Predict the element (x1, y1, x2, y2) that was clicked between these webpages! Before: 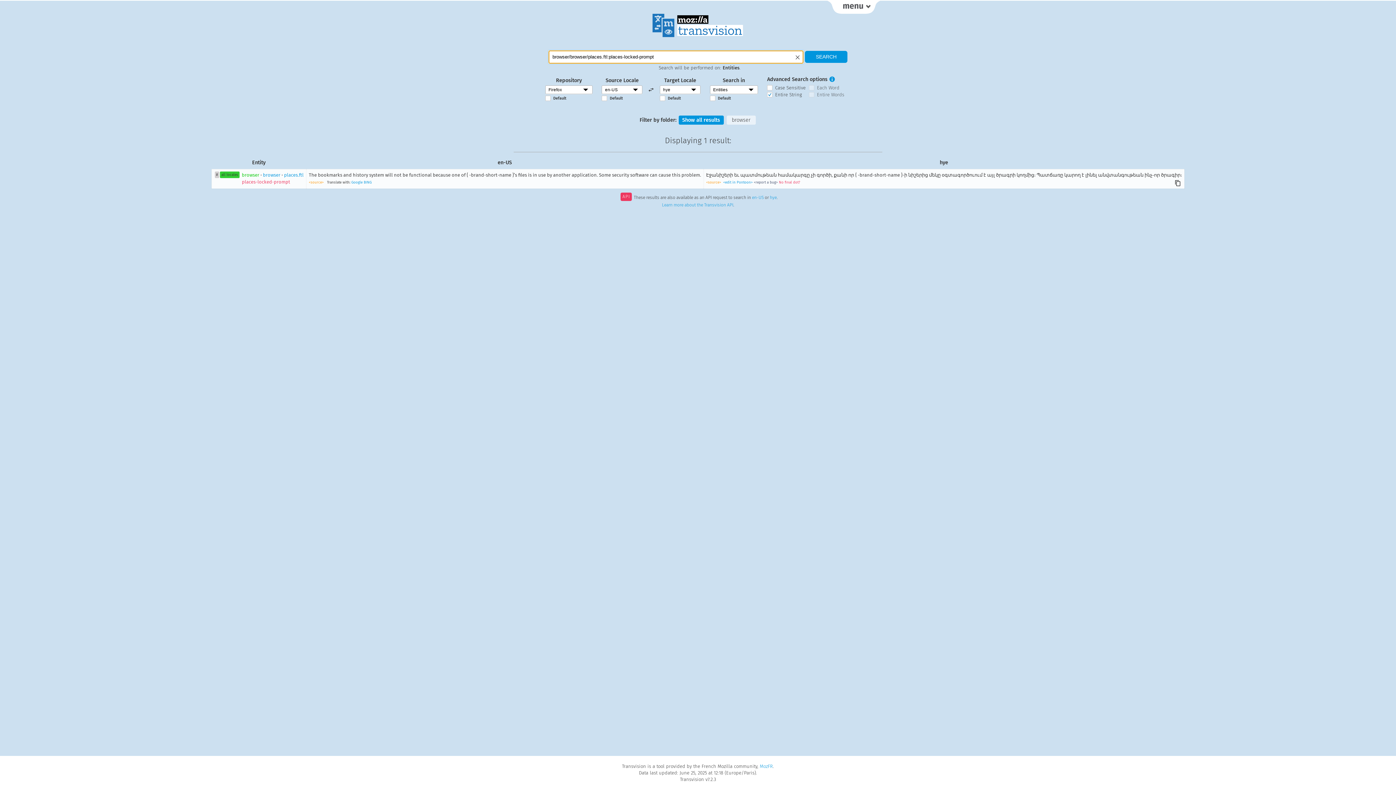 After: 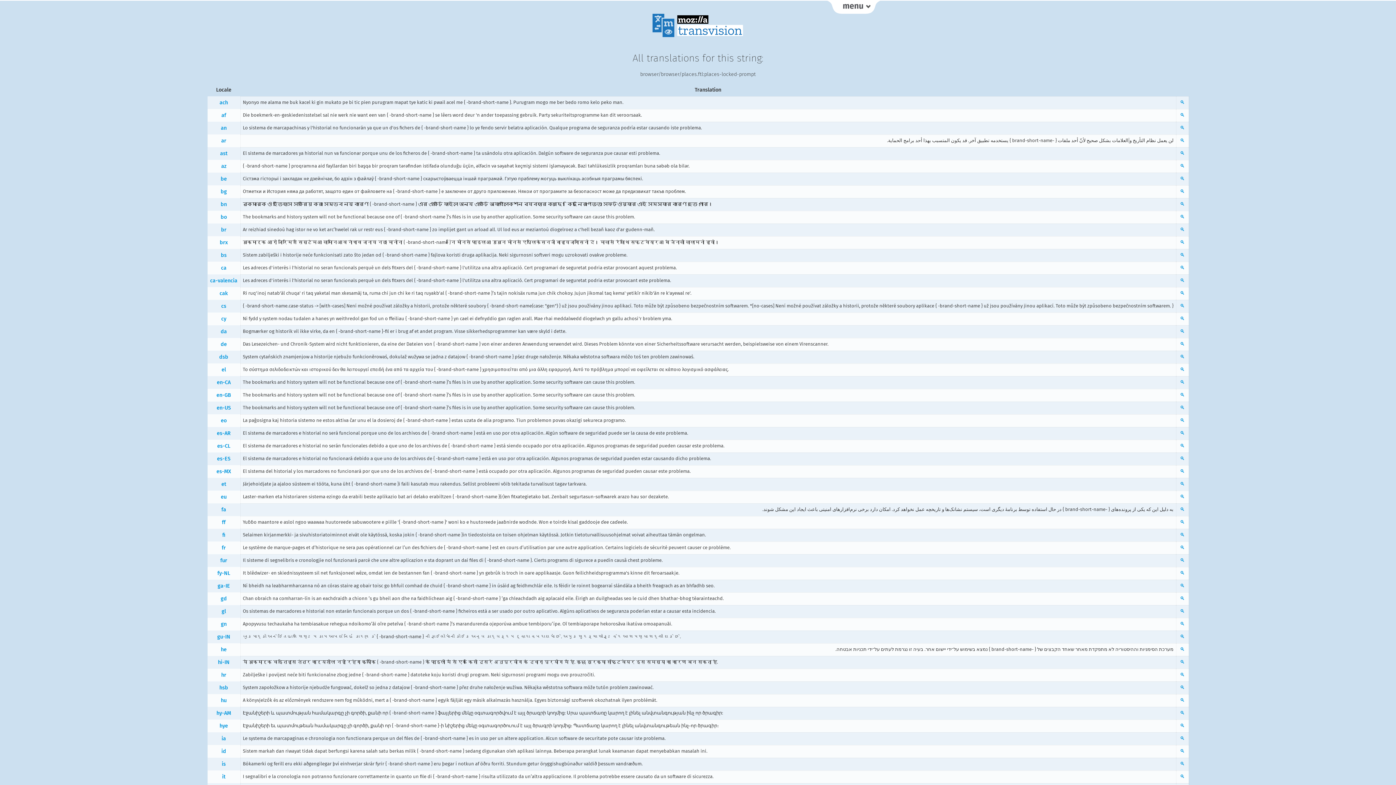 Action: bbox: (220, 171, 239, 178) label: all locales